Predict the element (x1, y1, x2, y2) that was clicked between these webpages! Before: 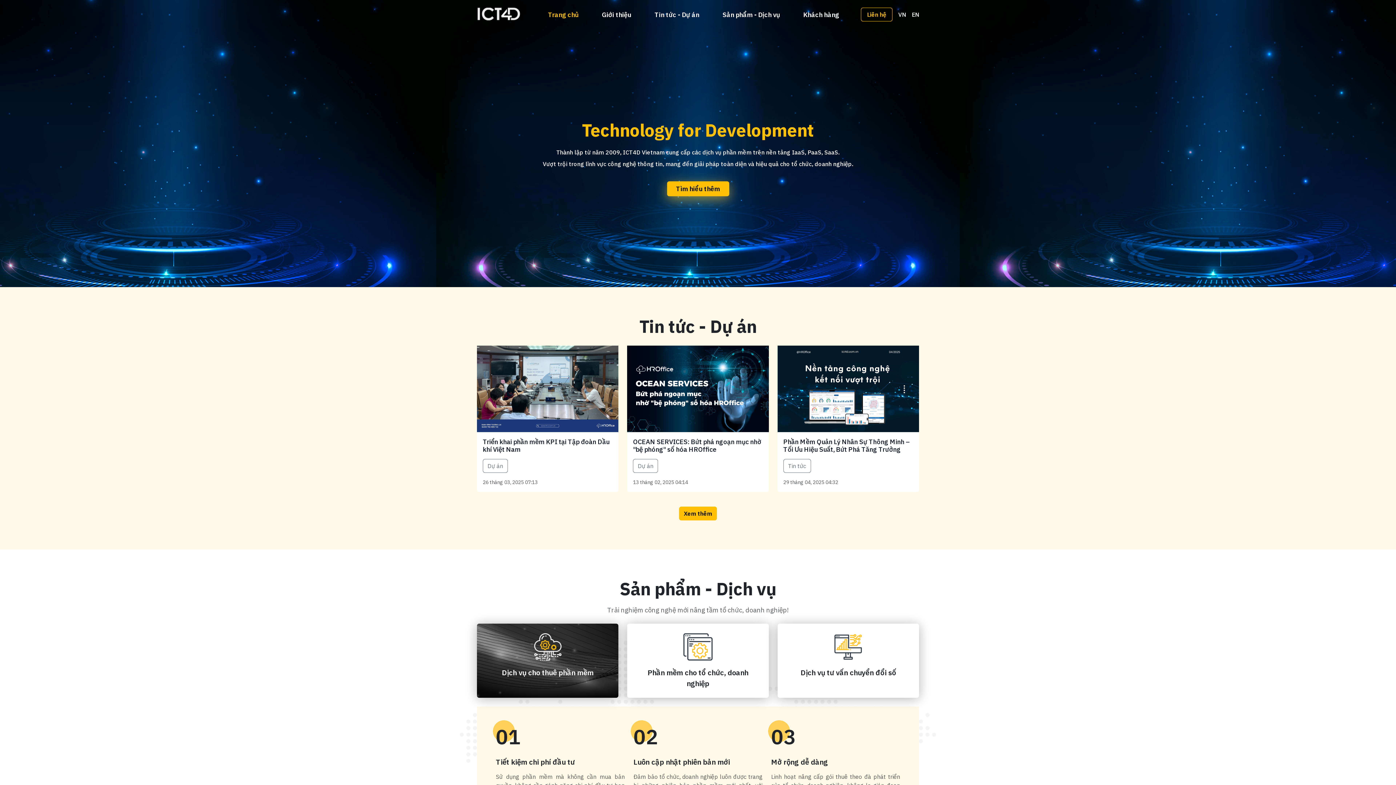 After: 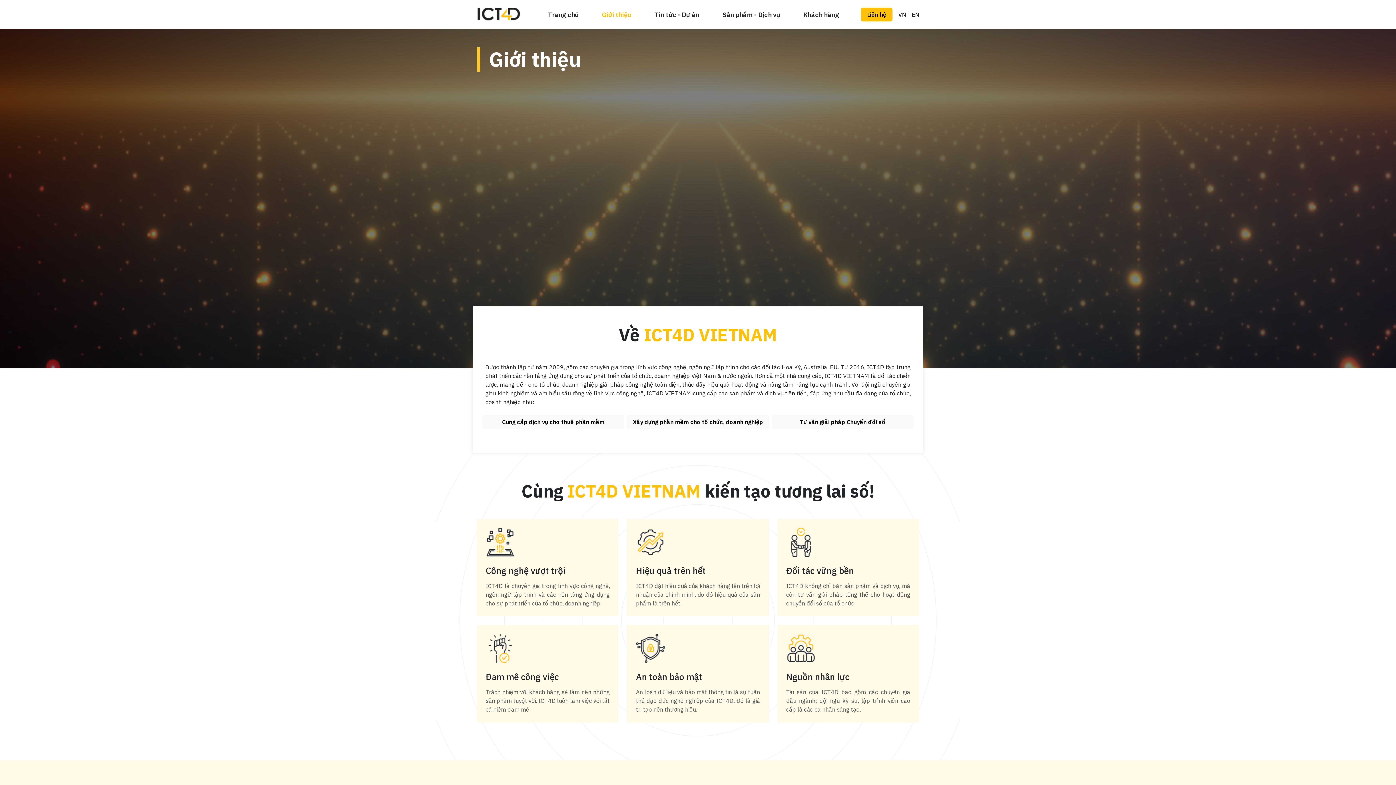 Action: bbox: (667, 181, 729, 196) label: Tìm hiểu thêm